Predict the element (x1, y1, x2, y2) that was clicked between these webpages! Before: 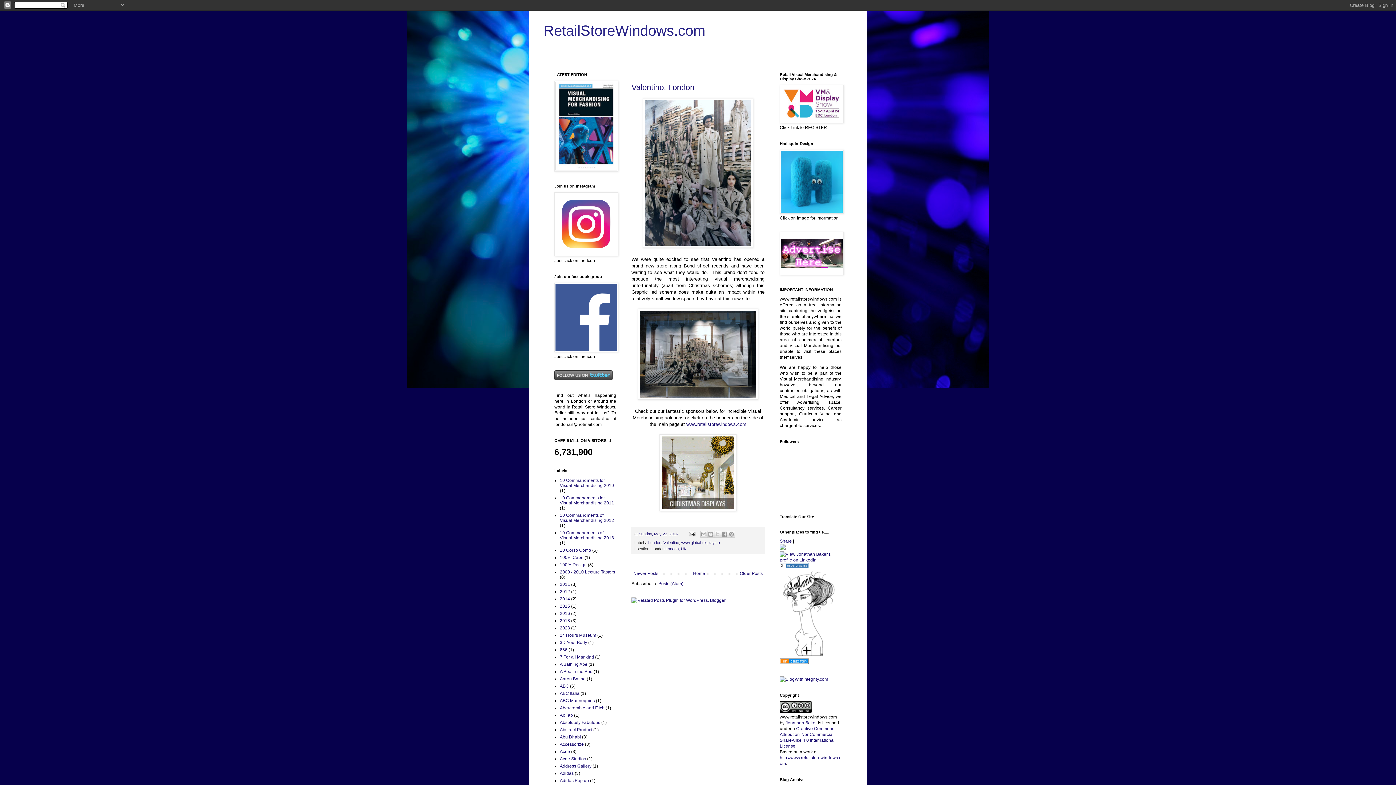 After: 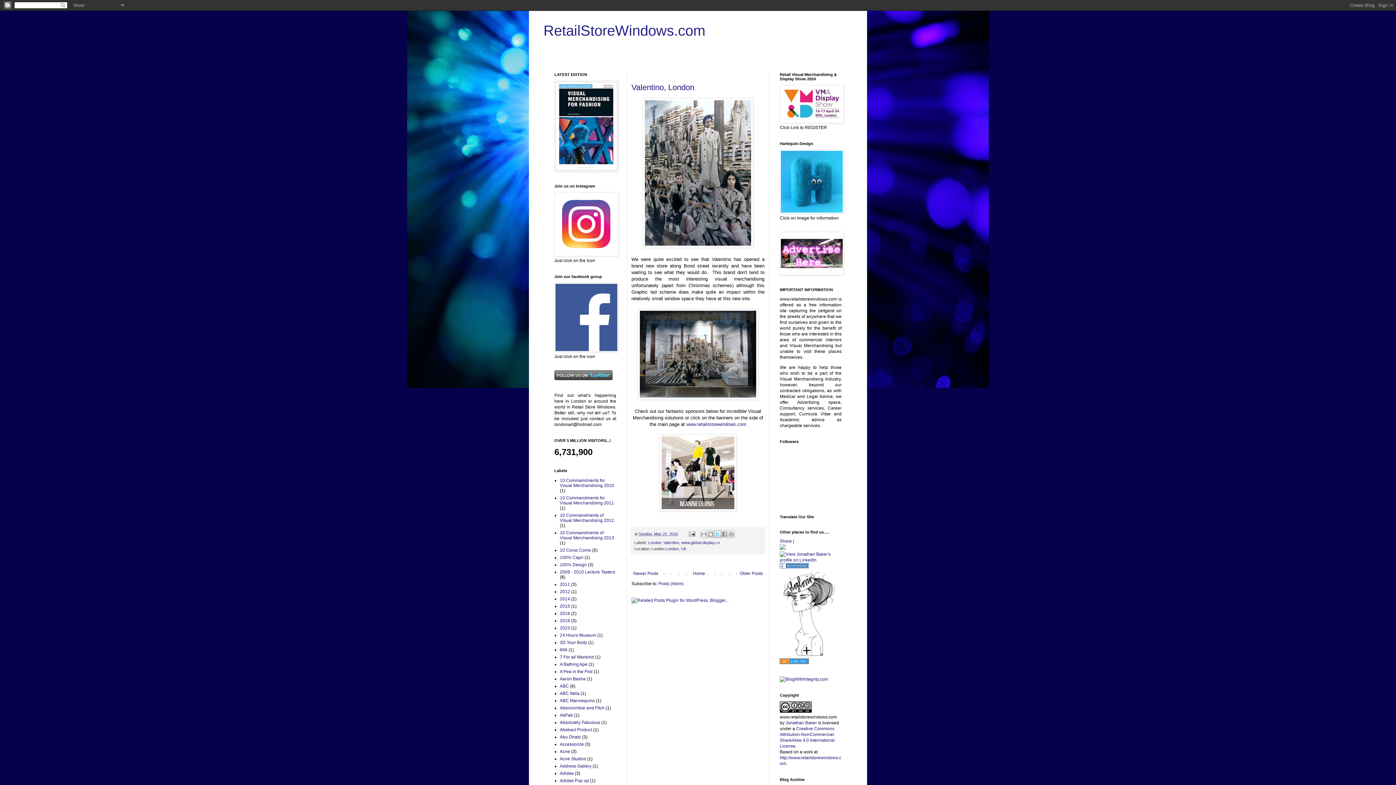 Action: label: Share to X bbox: (714, 530, 721, 538)